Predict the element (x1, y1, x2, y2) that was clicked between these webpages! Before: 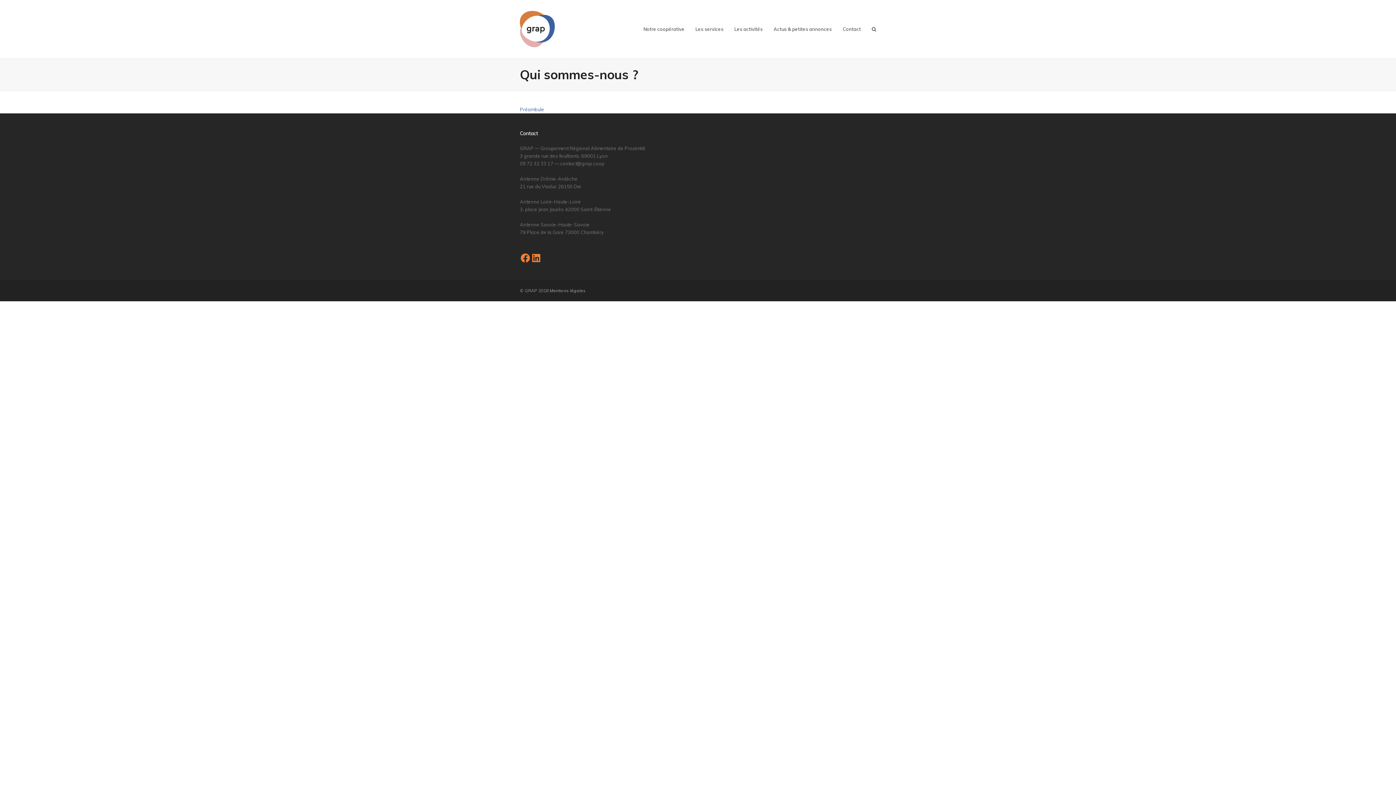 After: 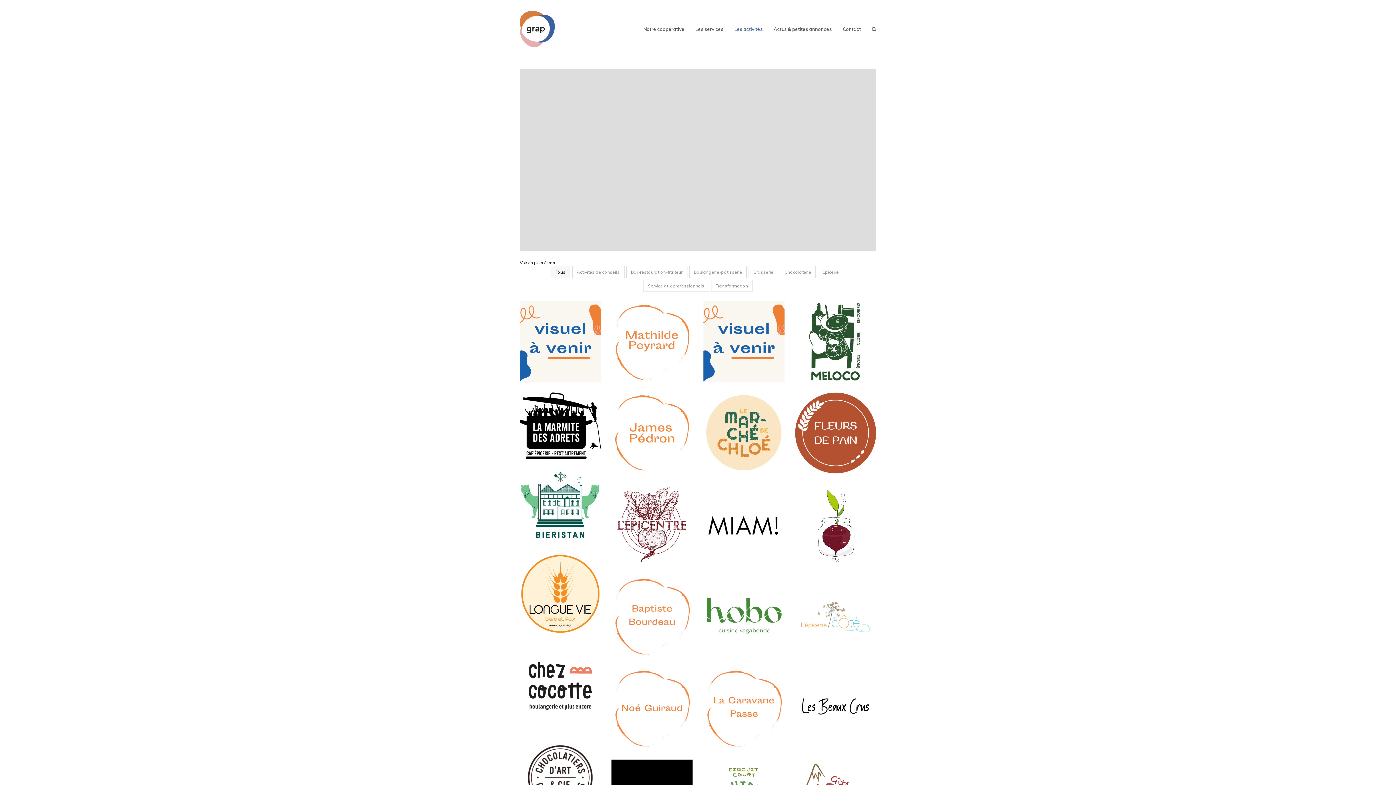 Action: bbox: (729, 20, 768, 38) label: Les activités